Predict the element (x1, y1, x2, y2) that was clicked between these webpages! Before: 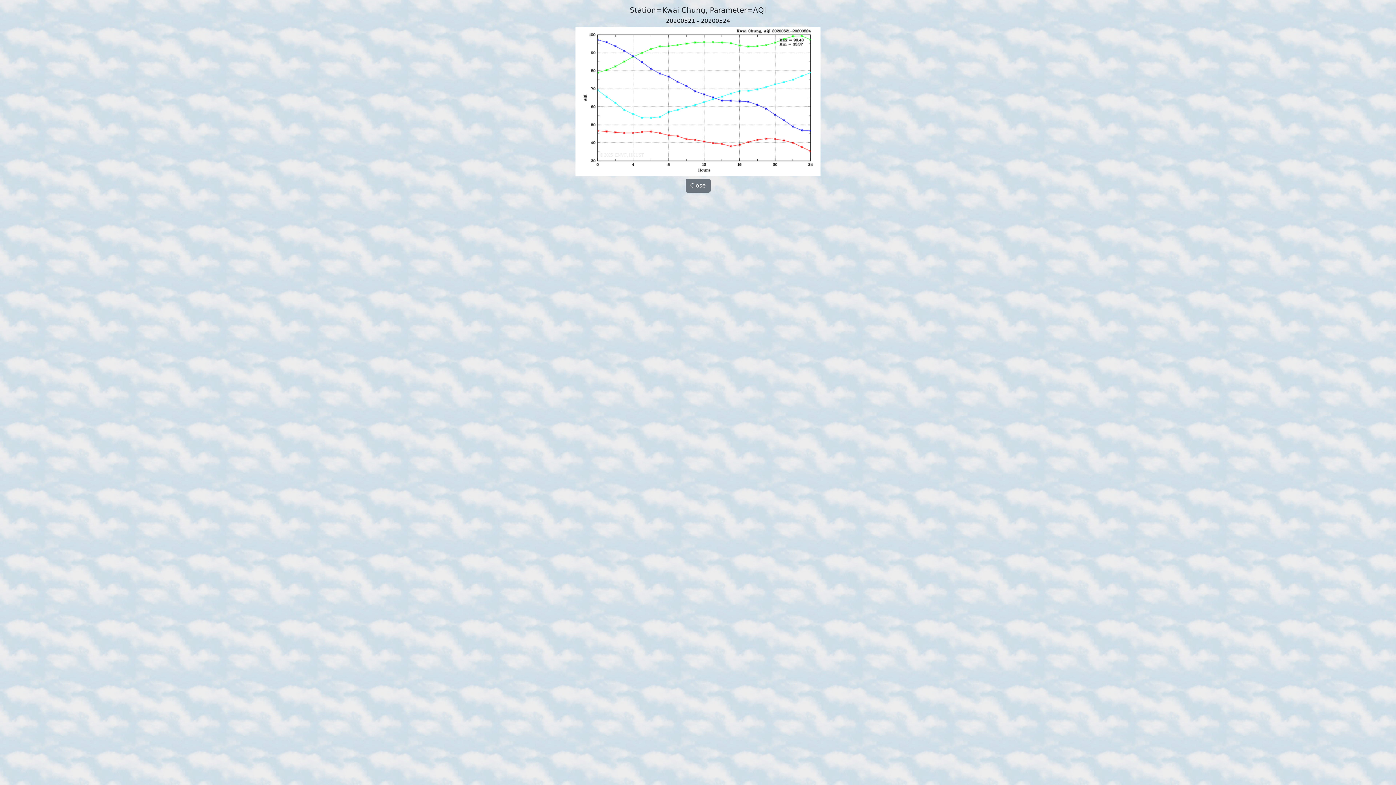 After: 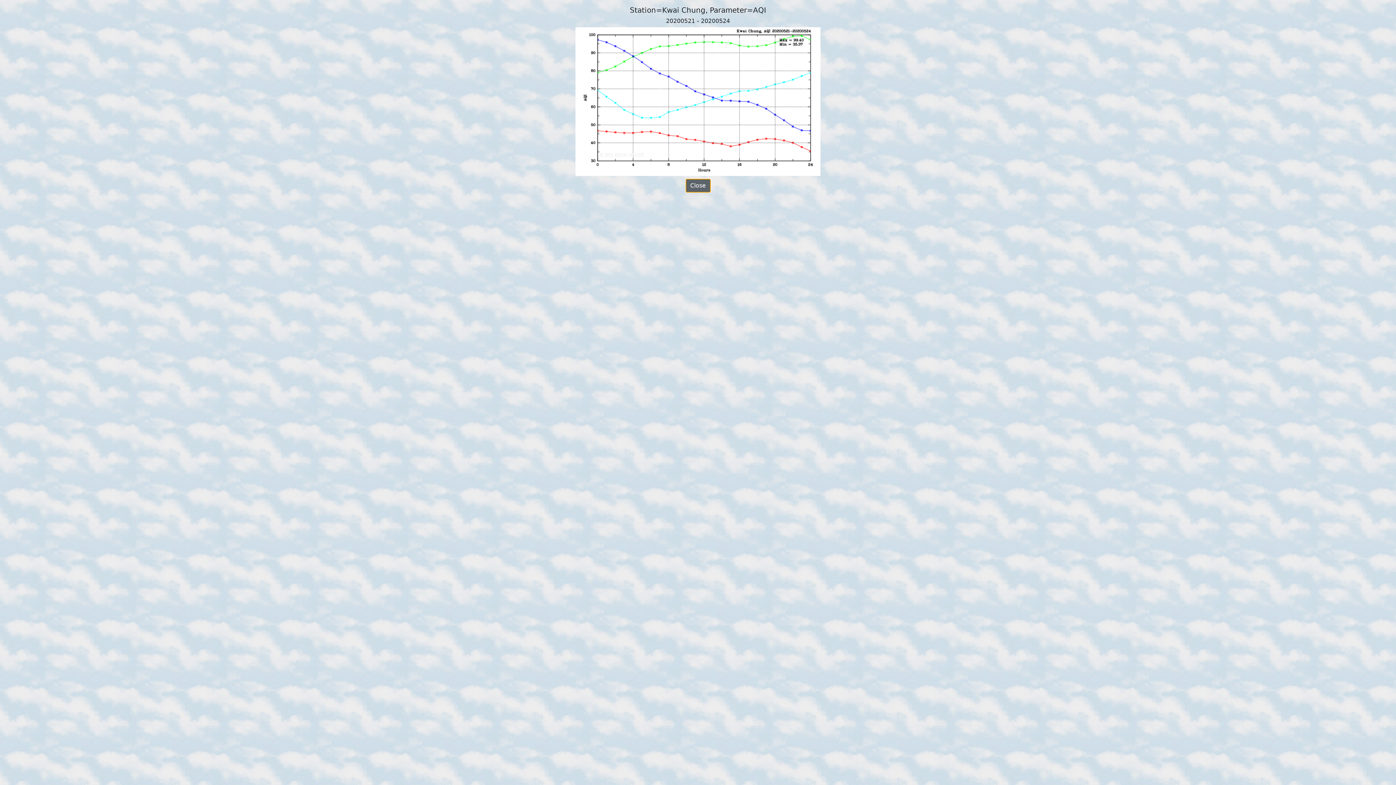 Action: bbox: (685, 178, 710, 192) label: Close